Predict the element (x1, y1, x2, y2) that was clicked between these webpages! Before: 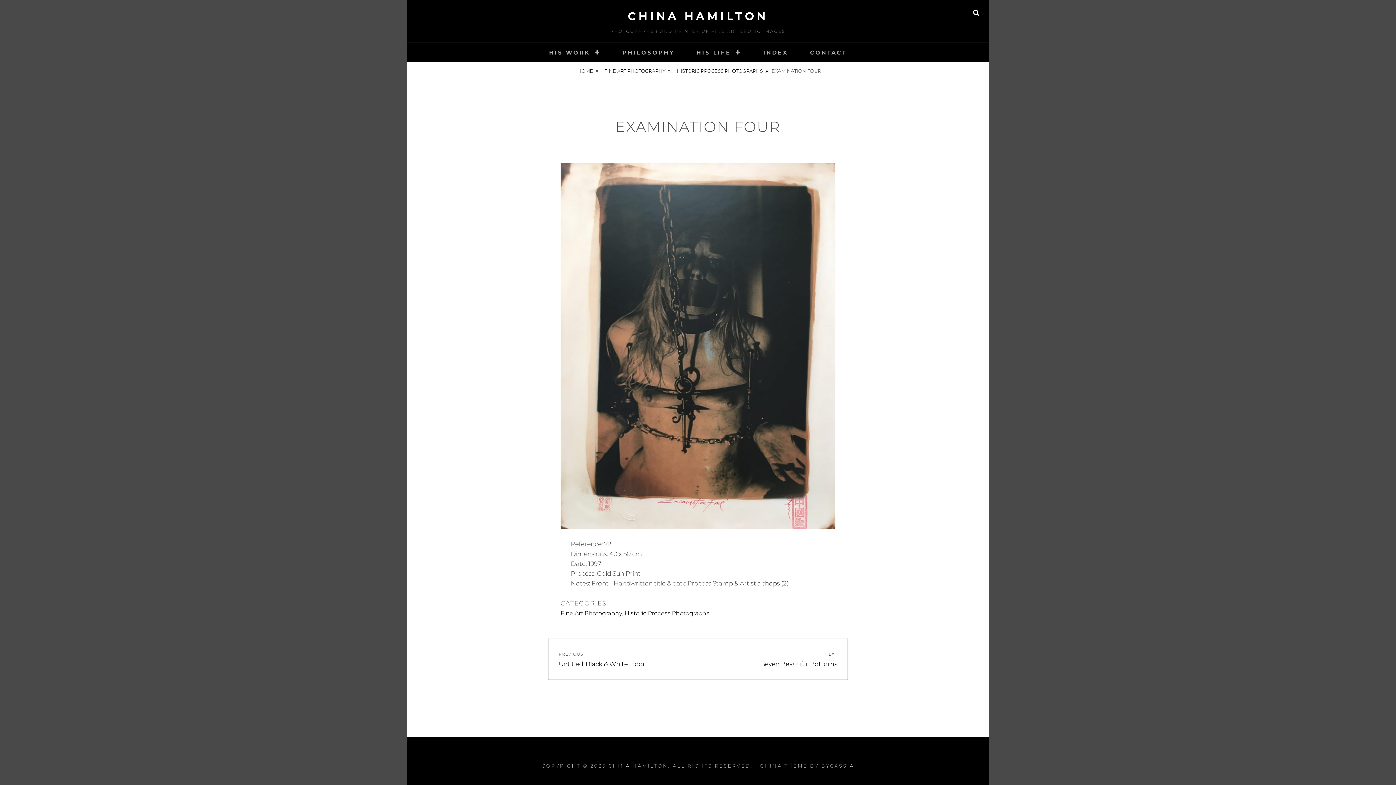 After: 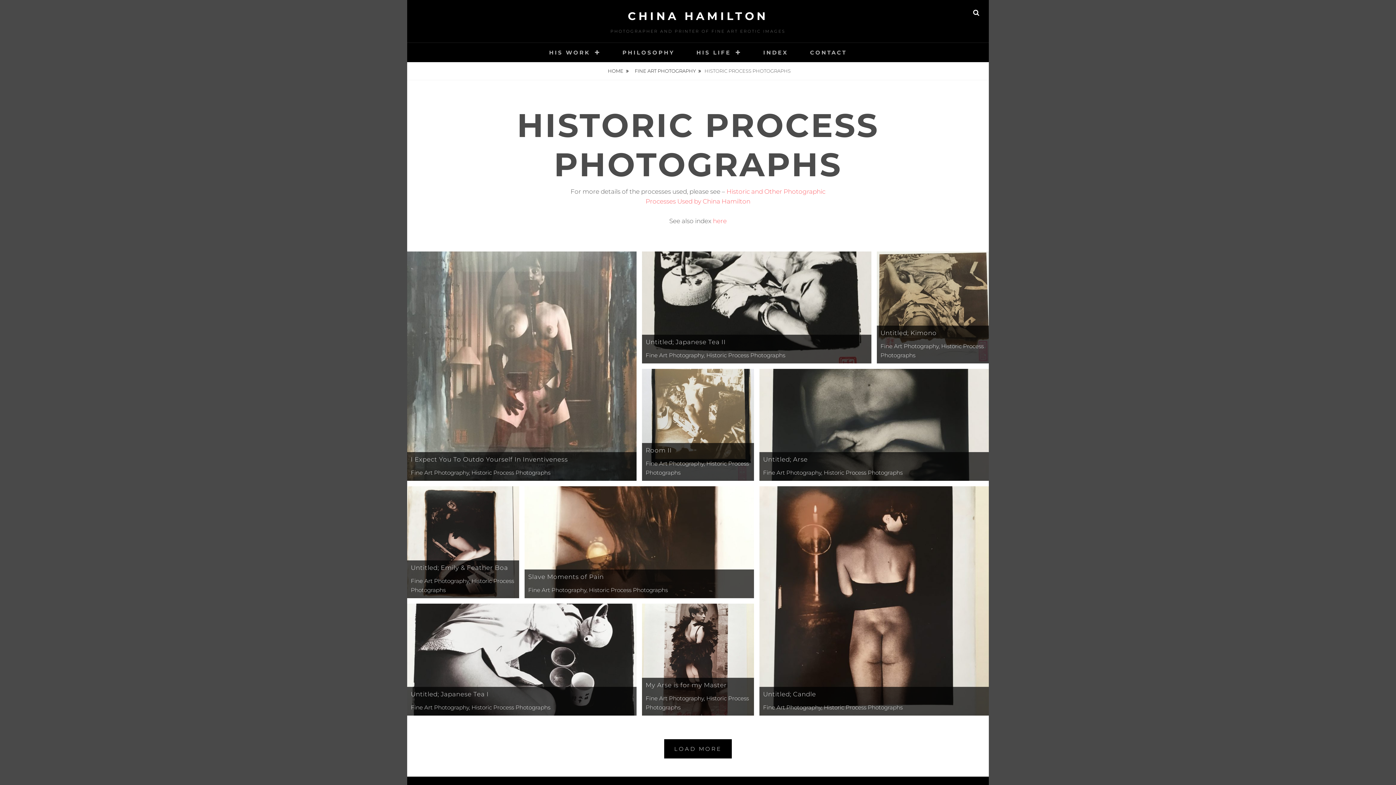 Action: label: Historic Process Photographs bbox: (624, 610, 709, 616)